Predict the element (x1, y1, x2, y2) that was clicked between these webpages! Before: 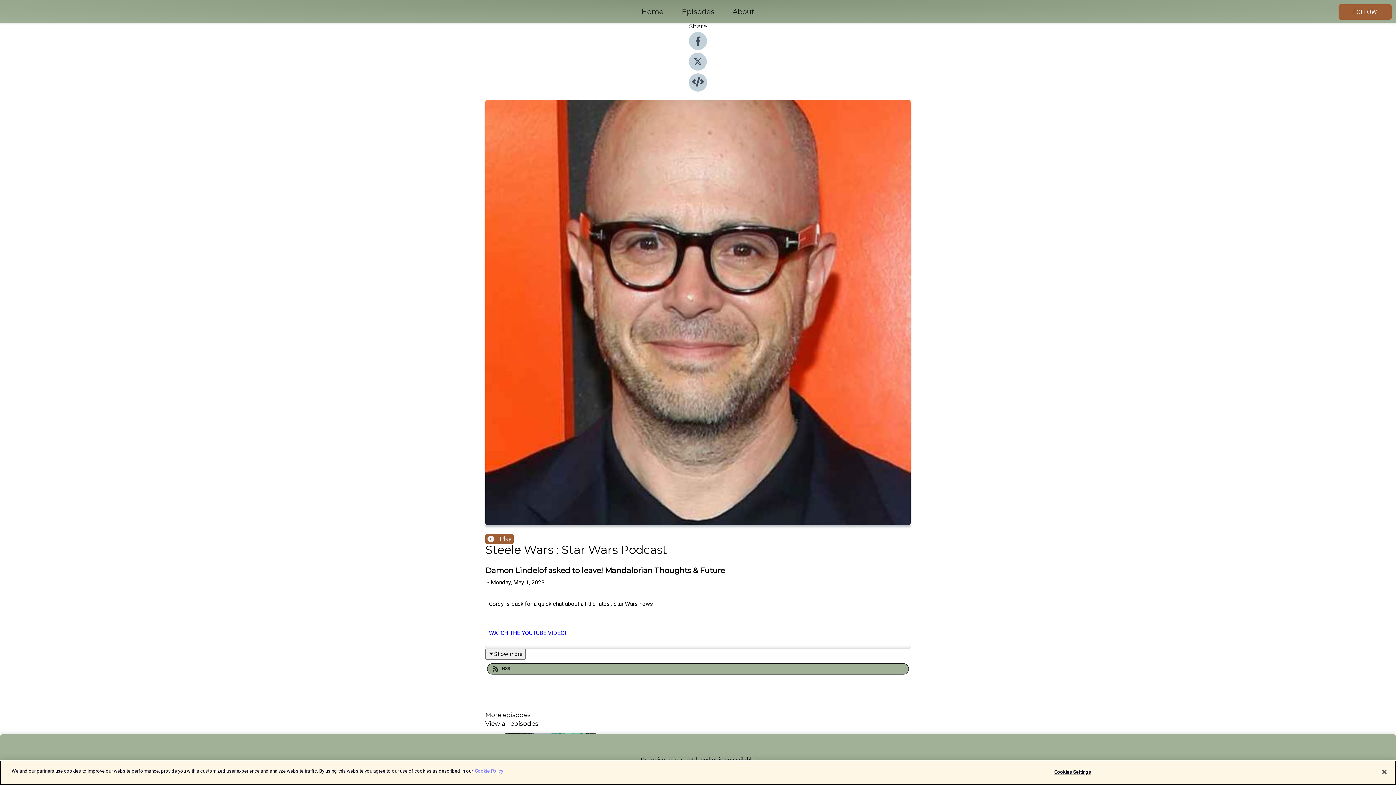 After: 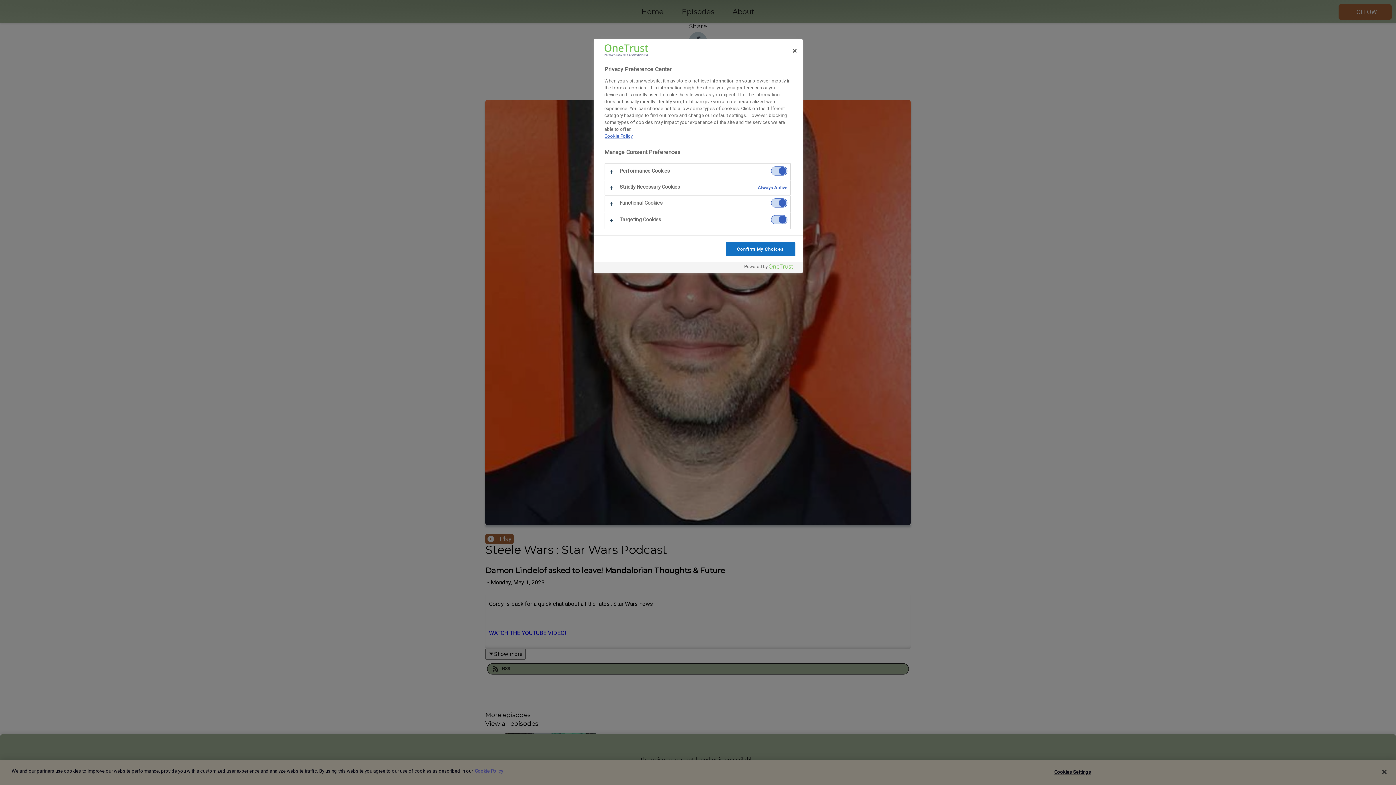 Action: bbox: (1050, 765, 1095, 779) label: Cookies Settings